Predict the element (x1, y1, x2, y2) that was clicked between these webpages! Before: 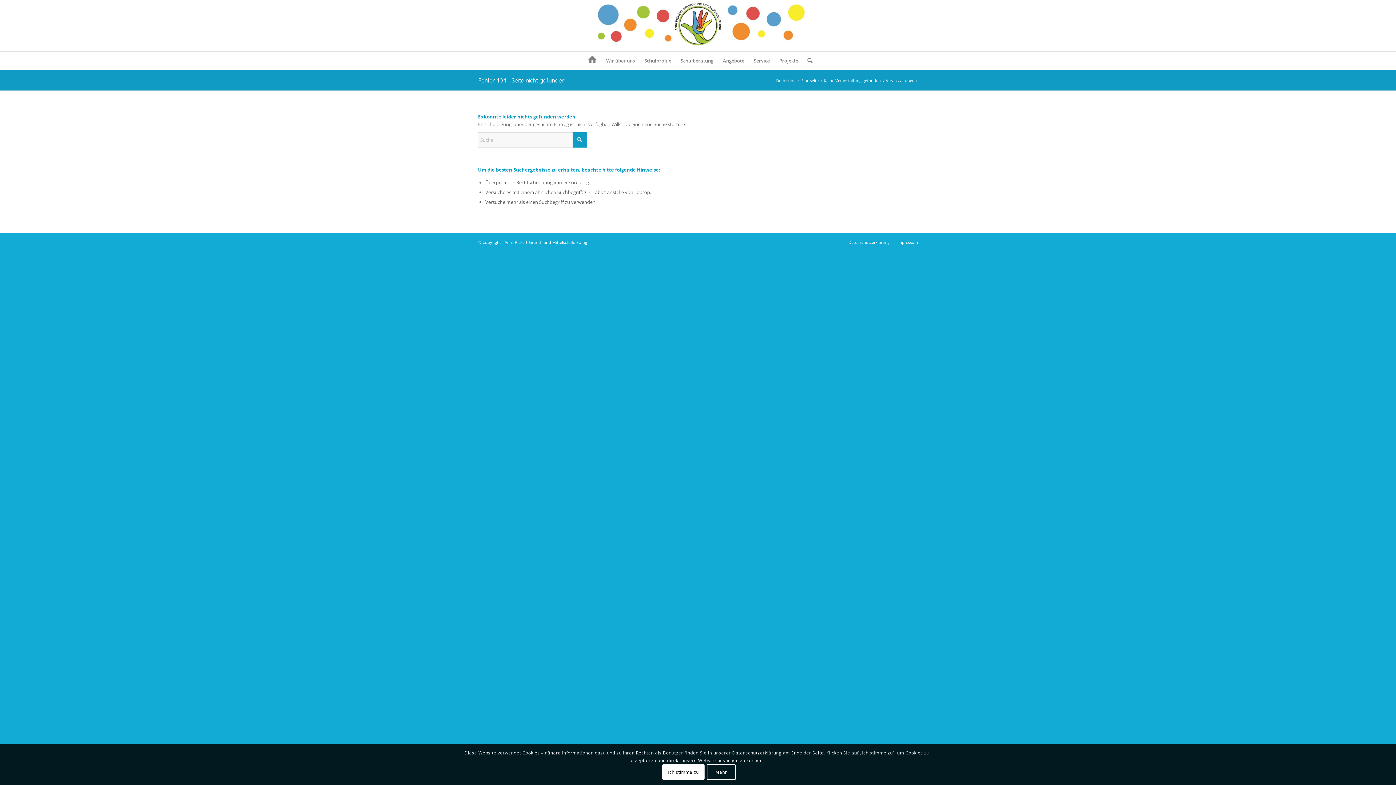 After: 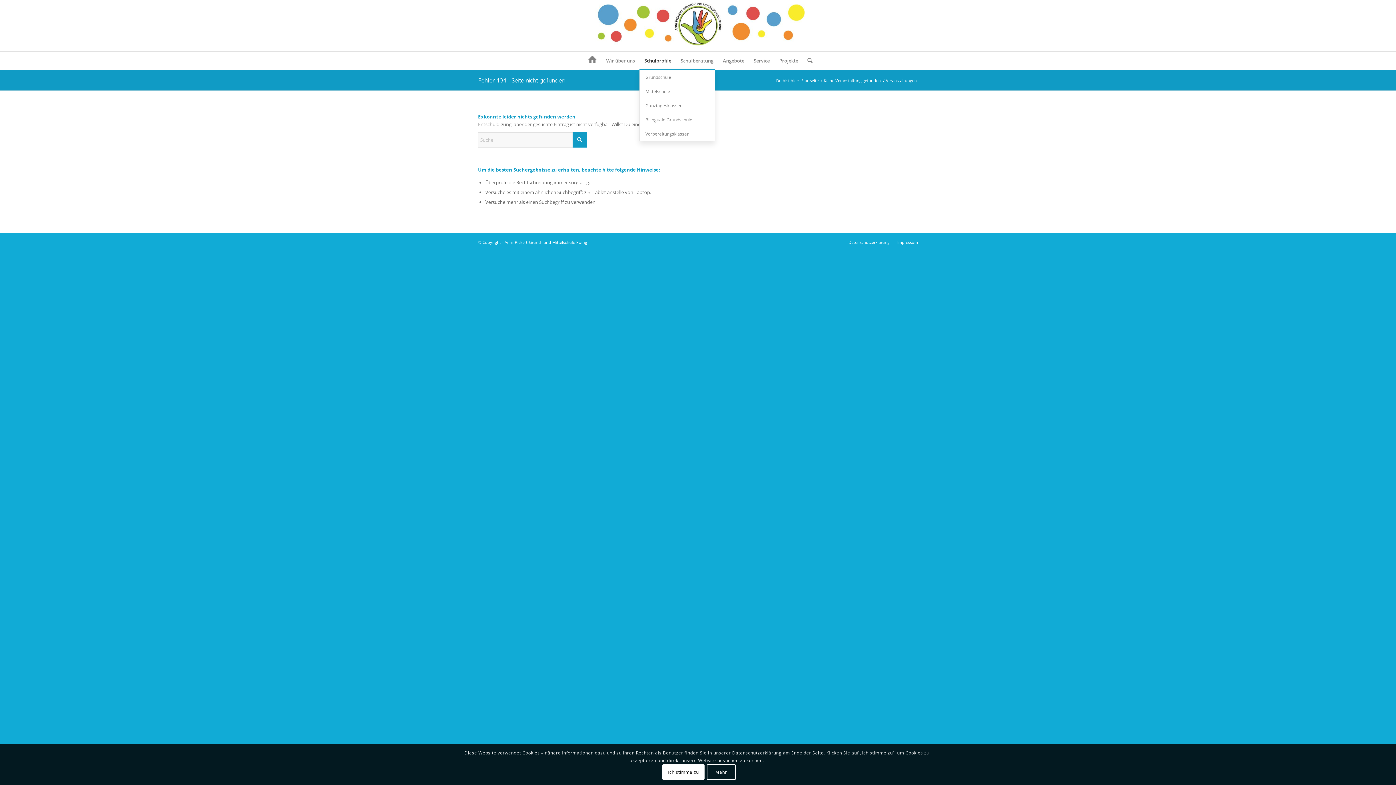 Action: label: Schulprofile bbox: (639, 51, 676, 69)